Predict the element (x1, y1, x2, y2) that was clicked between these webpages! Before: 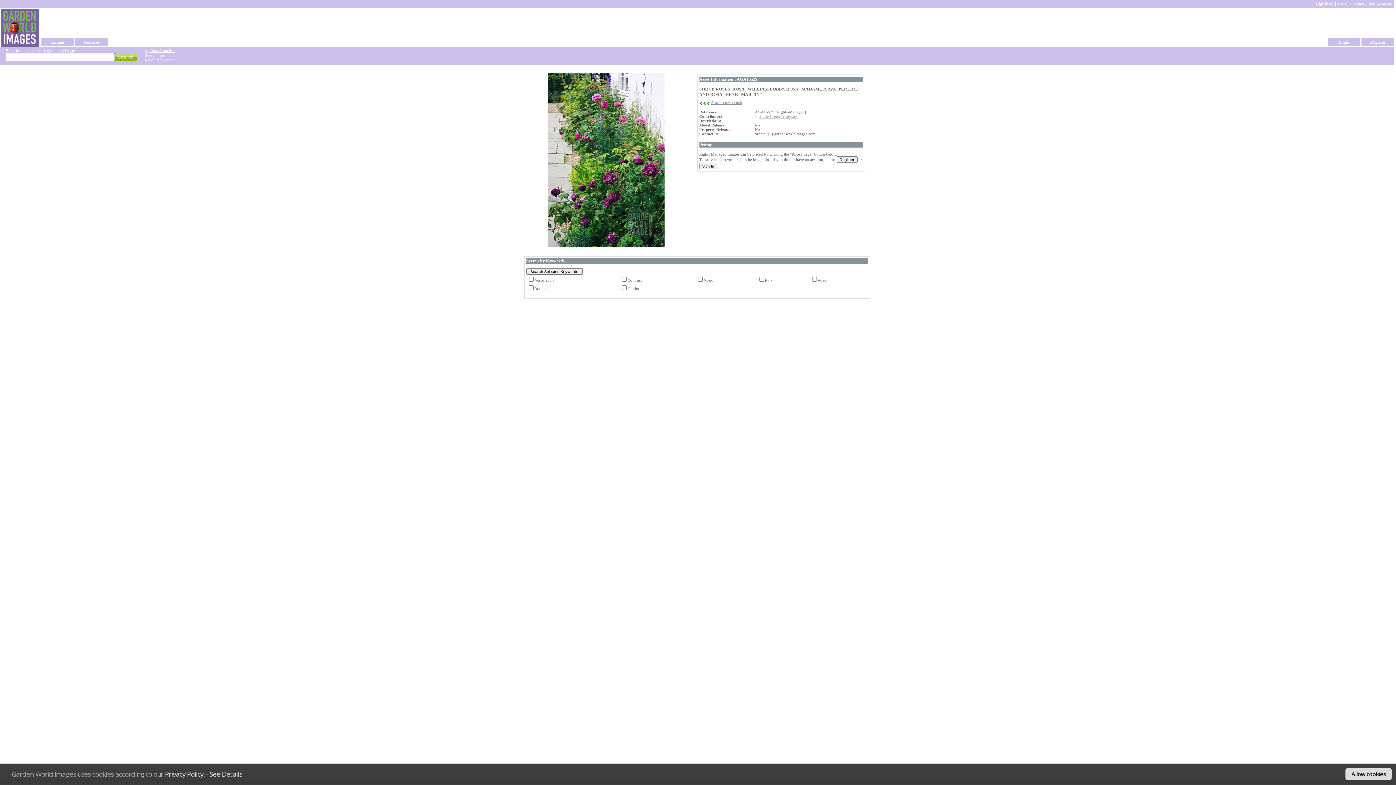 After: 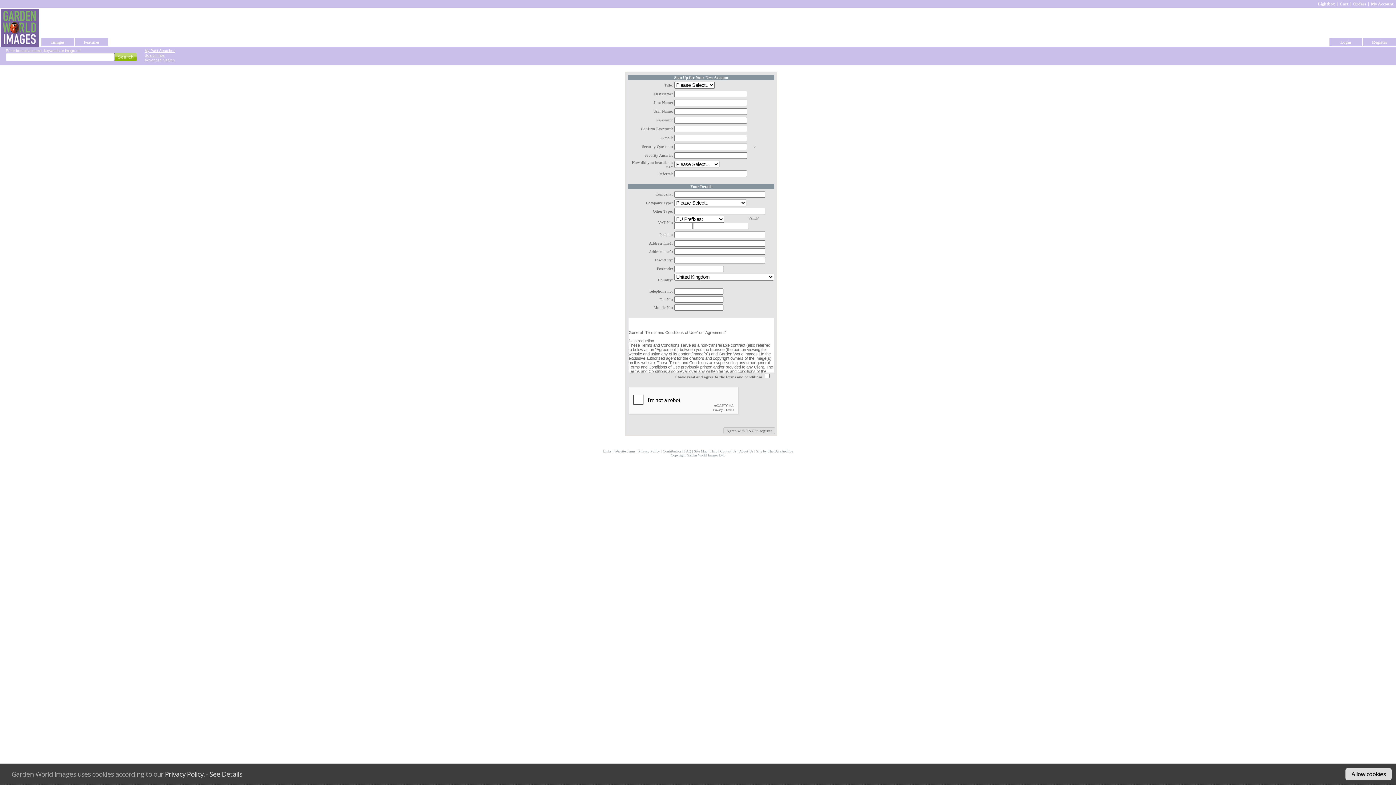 Action: bbox: (1361, 38, 1394, 46) label: Register